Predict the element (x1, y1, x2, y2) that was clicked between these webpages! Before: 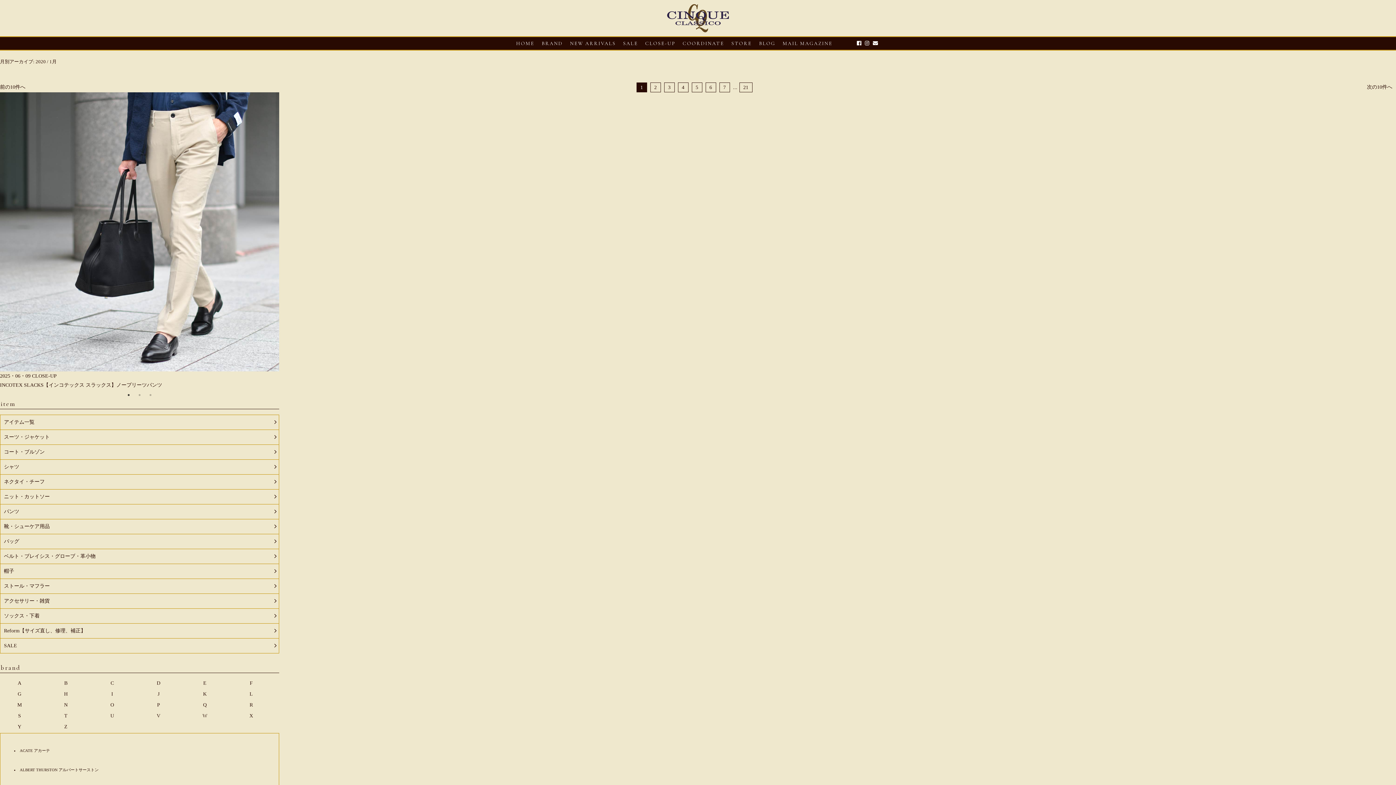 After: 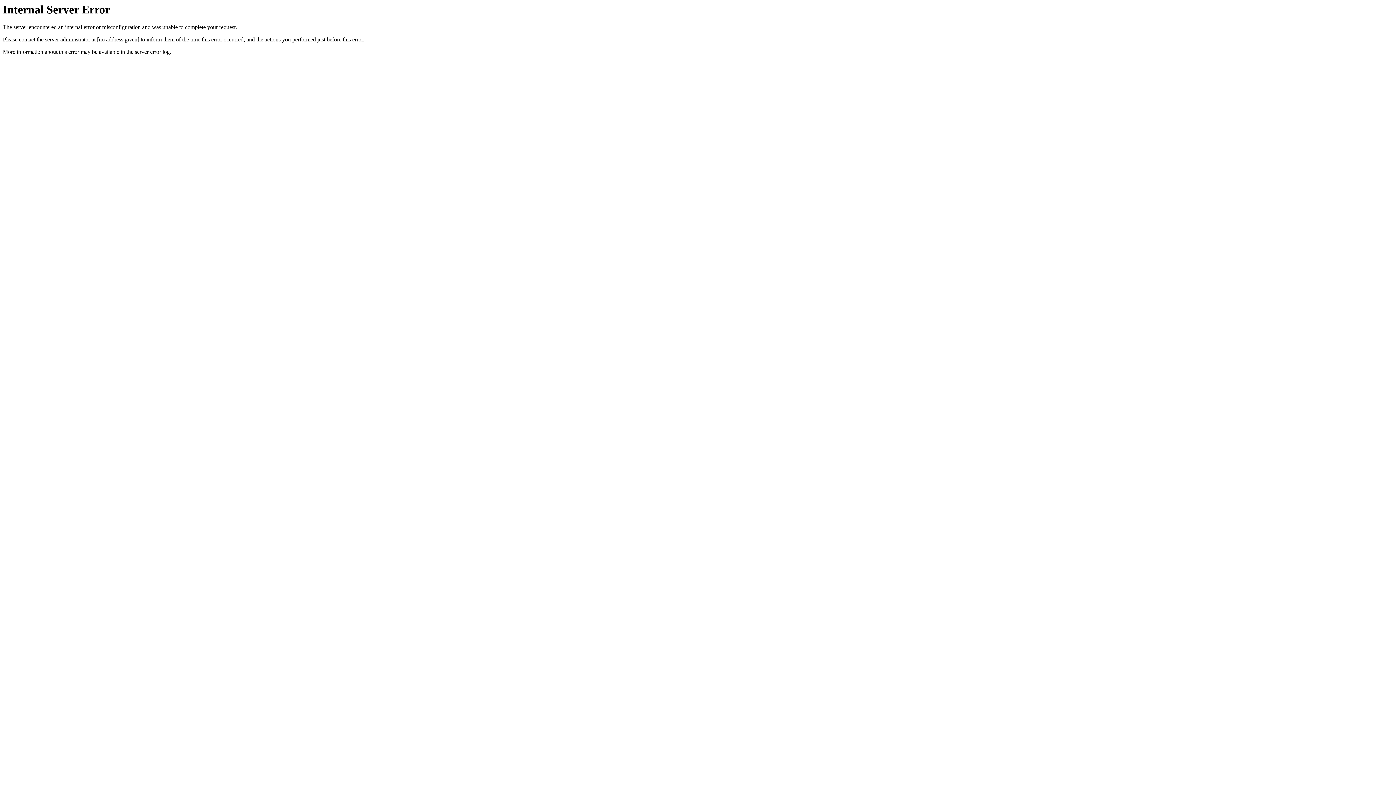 Action: bbox: (19, 768, 98, 772) label: ALBERT THURSTON アルバートサーストン